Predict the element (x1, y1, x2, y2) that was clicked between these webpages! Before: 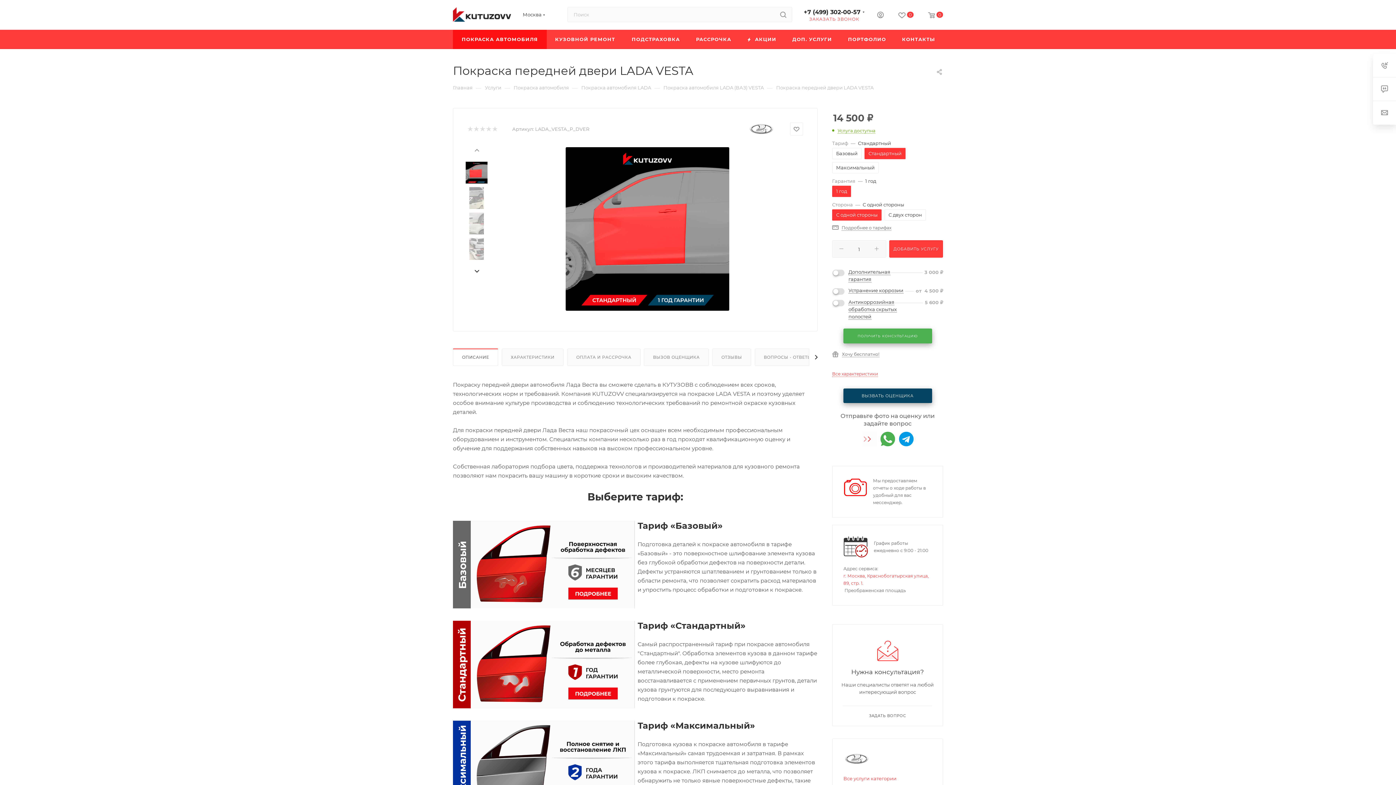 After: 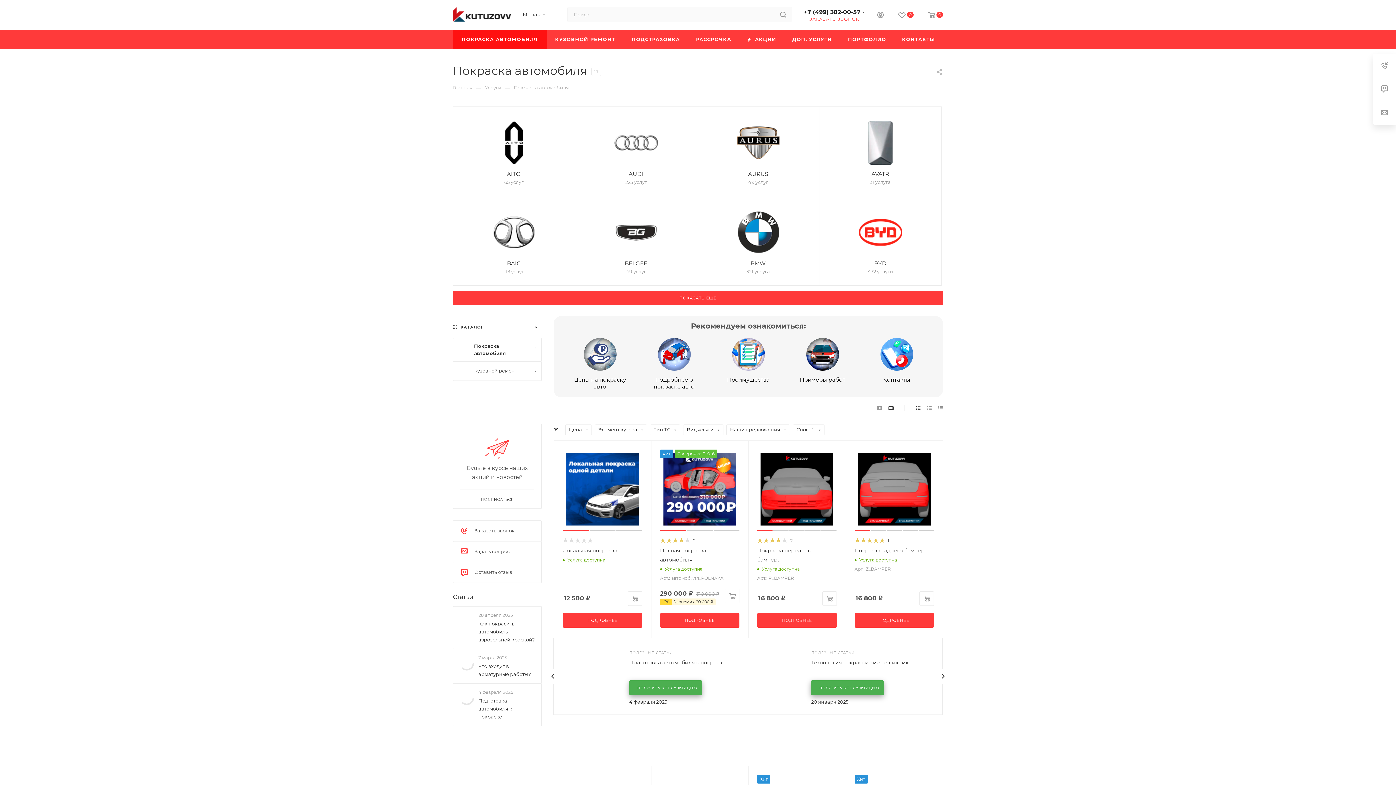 Action: bbox: (513, 84, 569, 90) label: Покраска автомобиля